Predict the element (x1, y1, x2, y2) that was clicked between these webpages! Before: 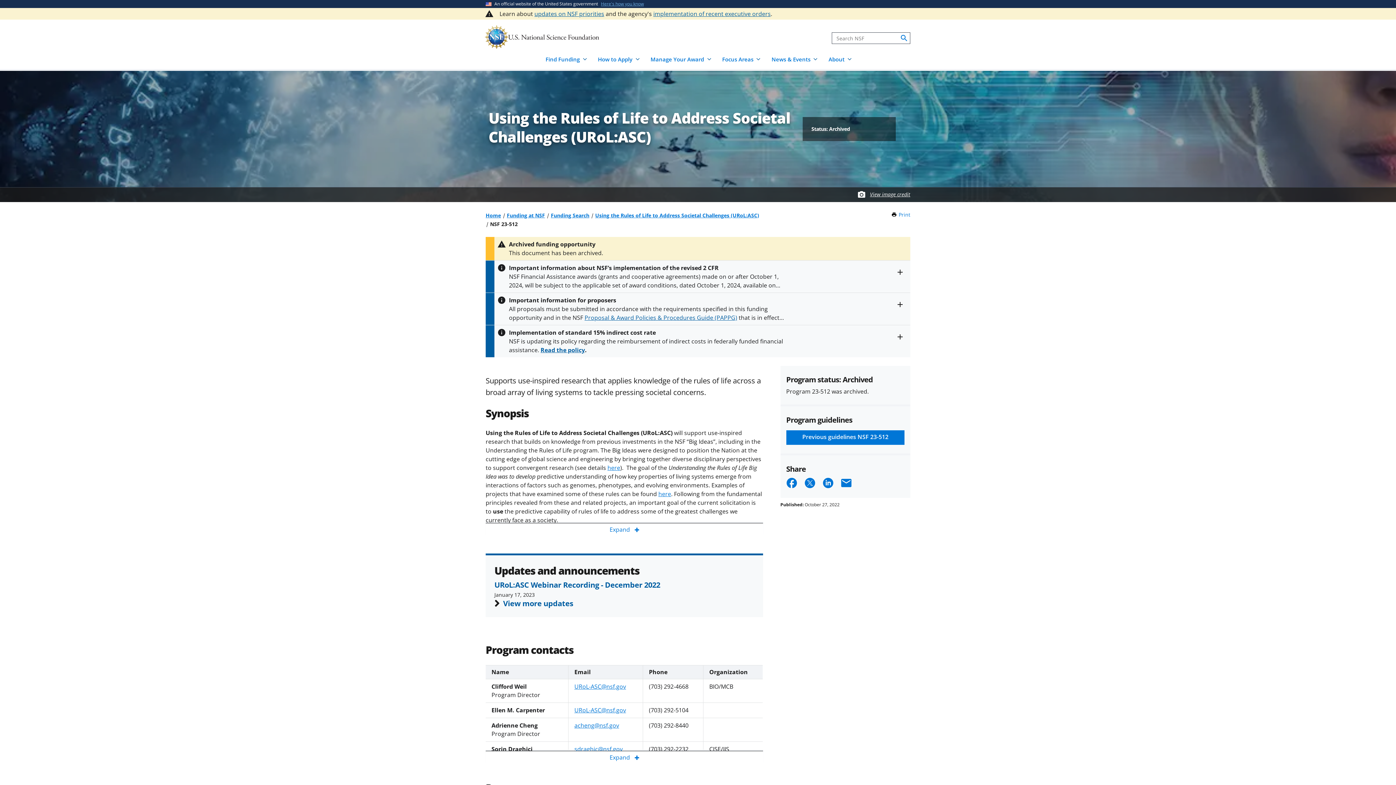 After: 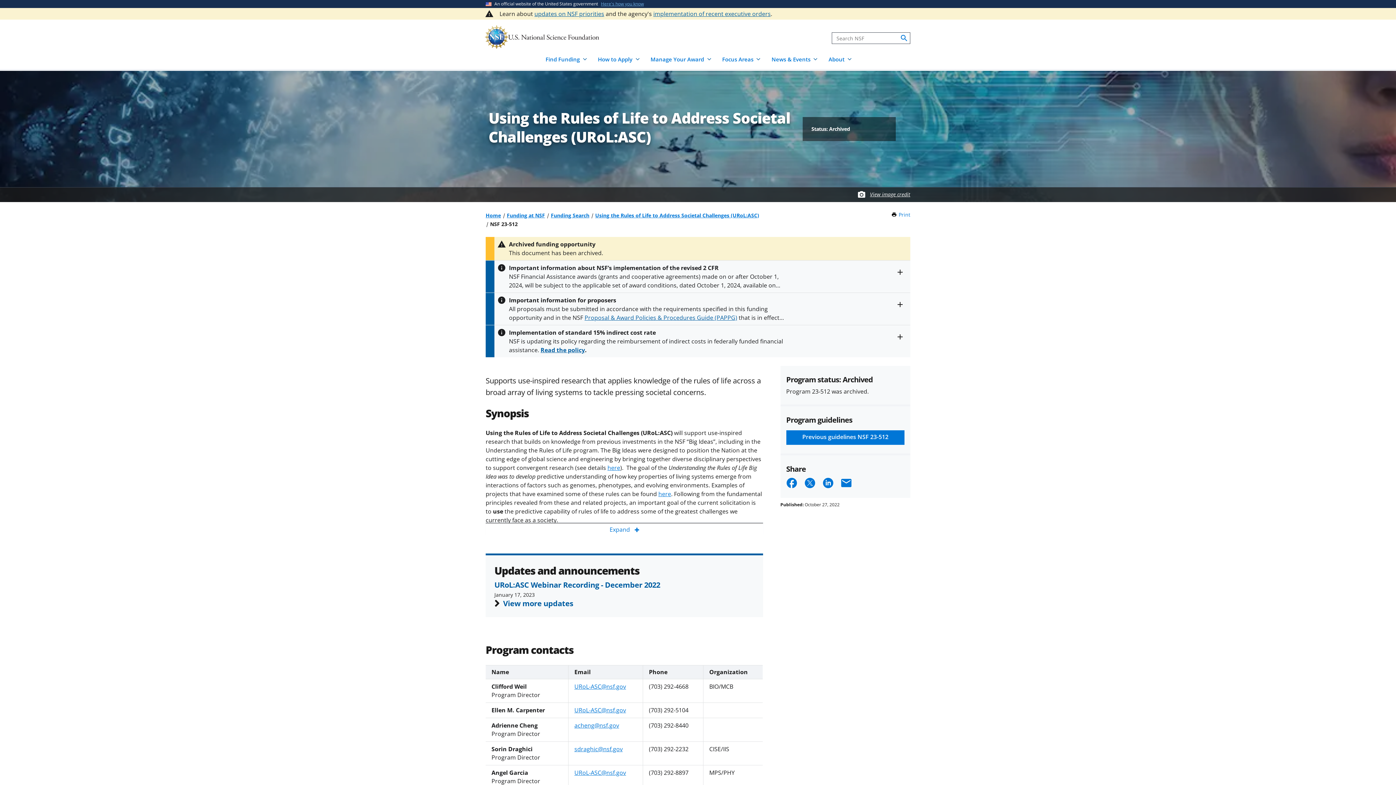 Action: label: Expand bbox: (485, 751, 763, 764)